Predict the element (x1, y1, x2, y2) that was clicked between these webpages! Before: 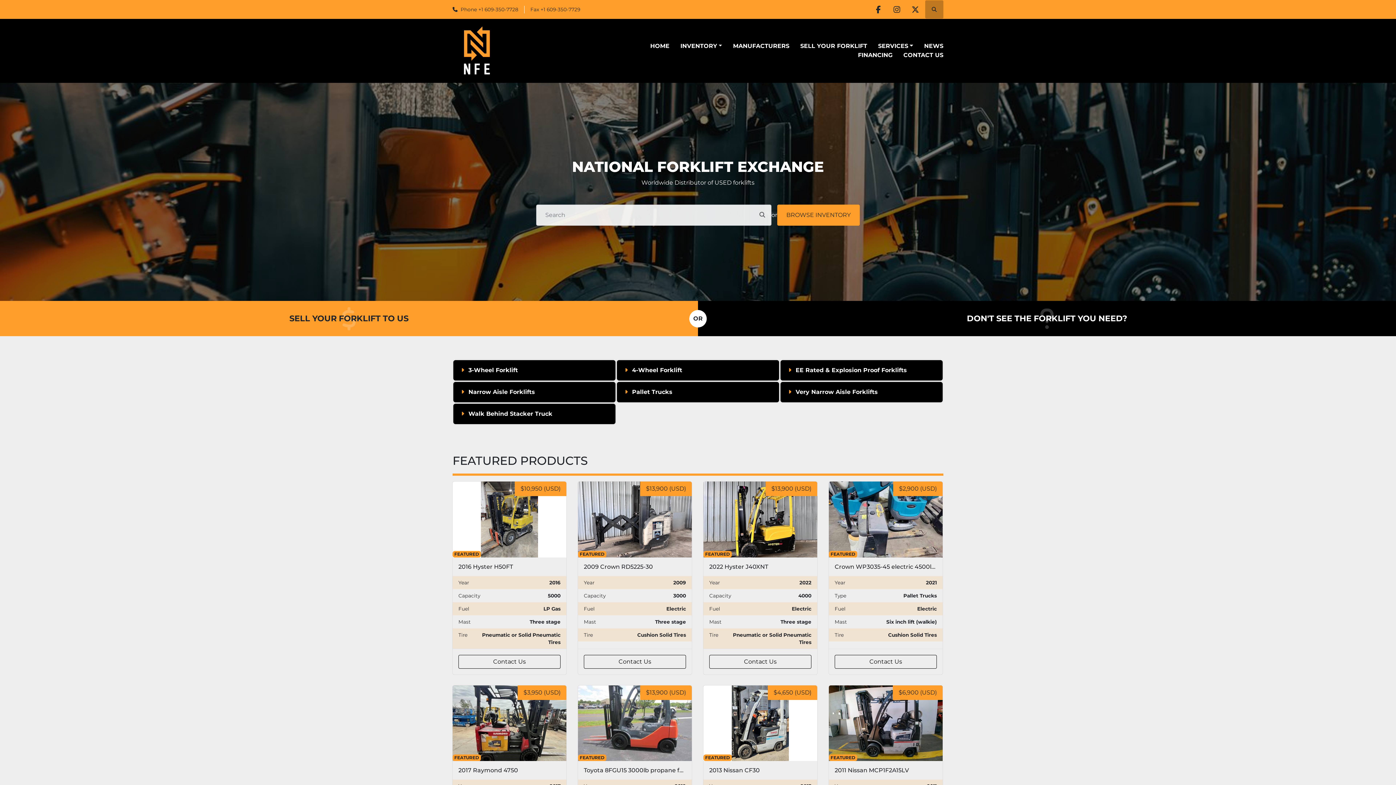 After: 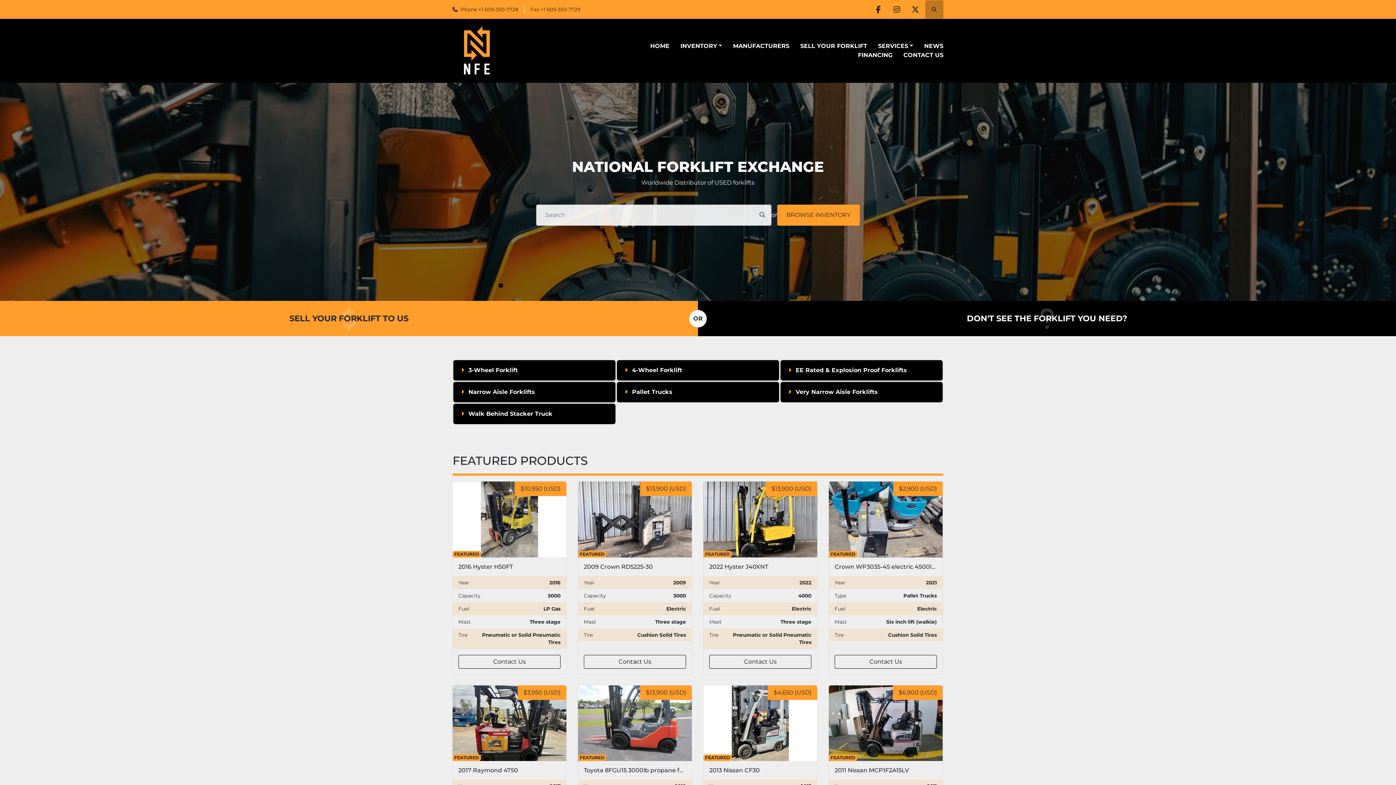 Action: bbox: (650, 41, 669, 50) label: HOME